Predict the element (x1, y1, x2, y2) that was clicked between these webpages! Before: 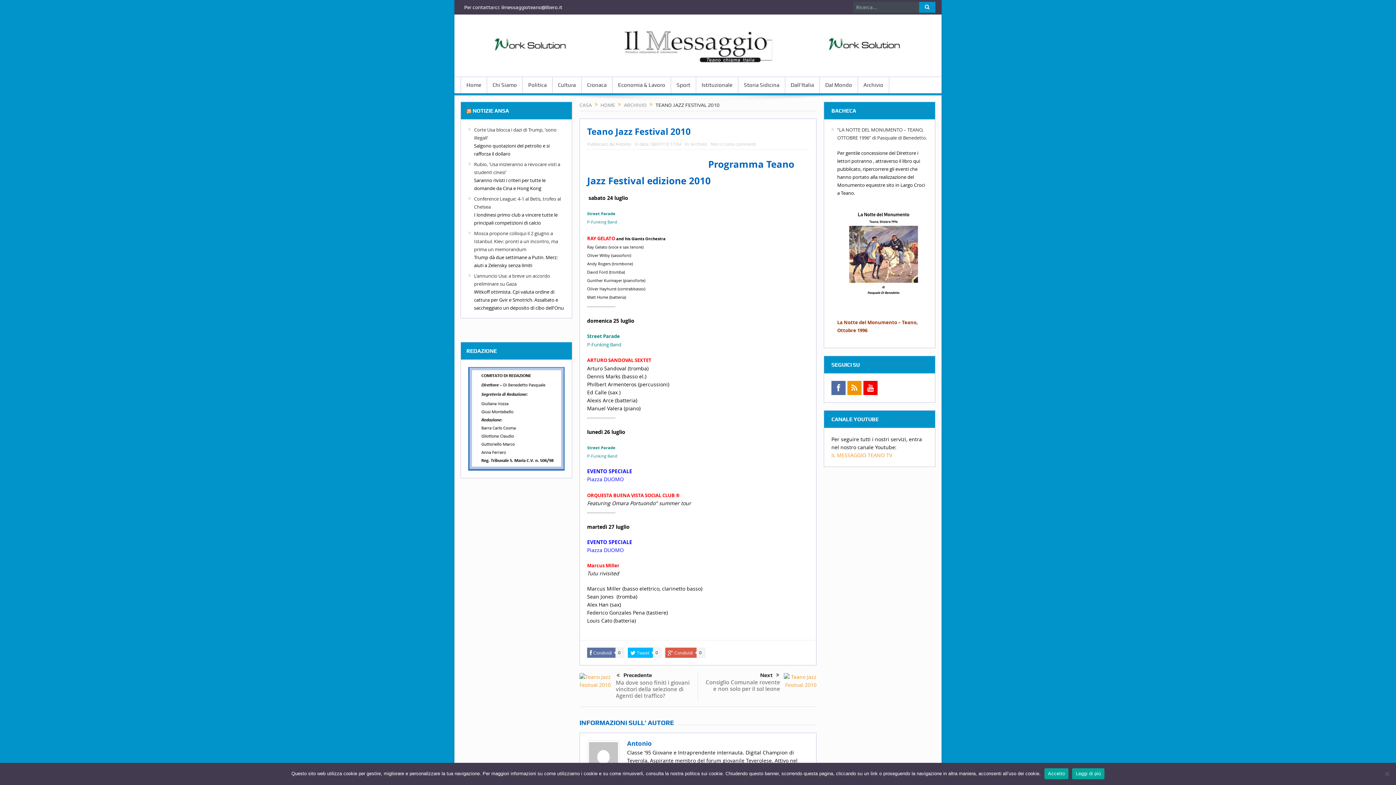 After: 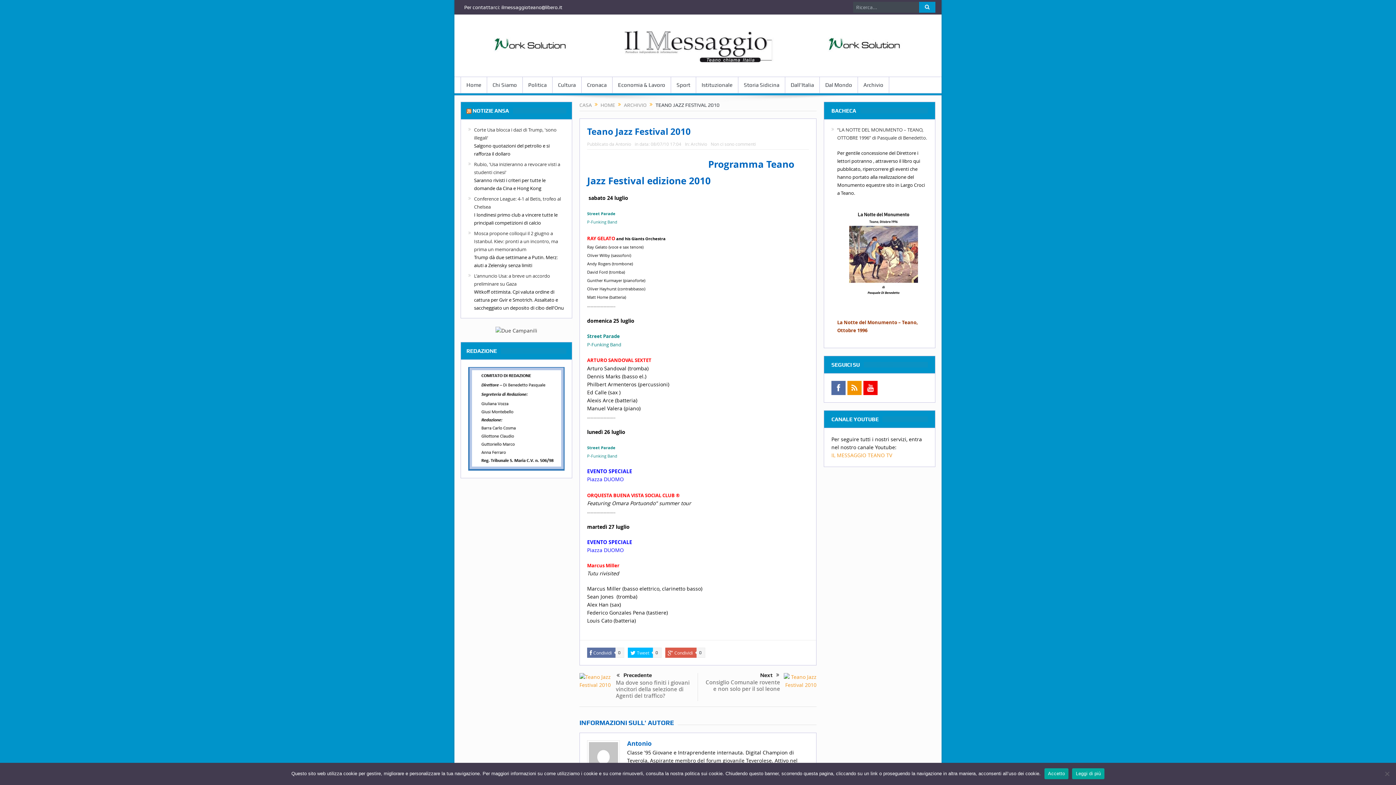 Action: bbox: (495, 326, 537, 333)